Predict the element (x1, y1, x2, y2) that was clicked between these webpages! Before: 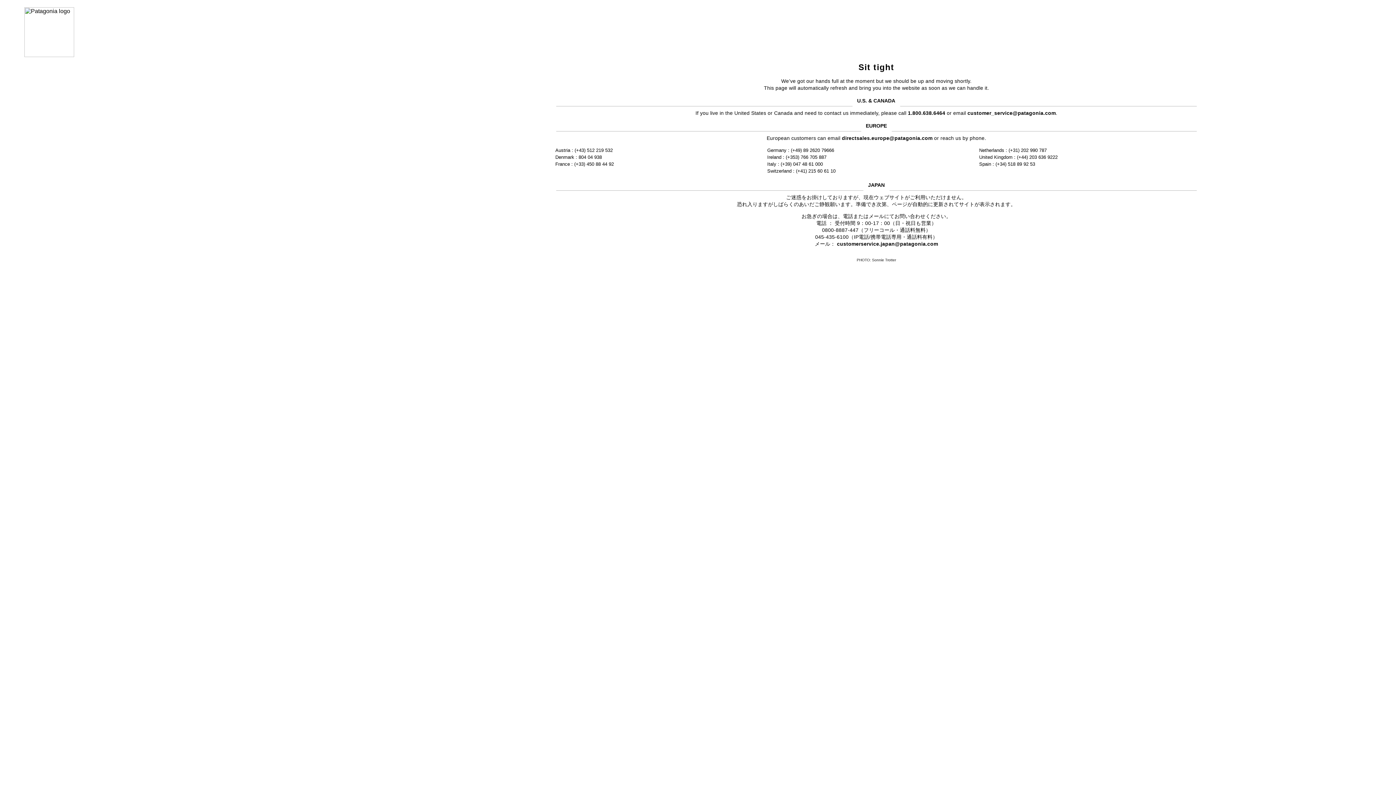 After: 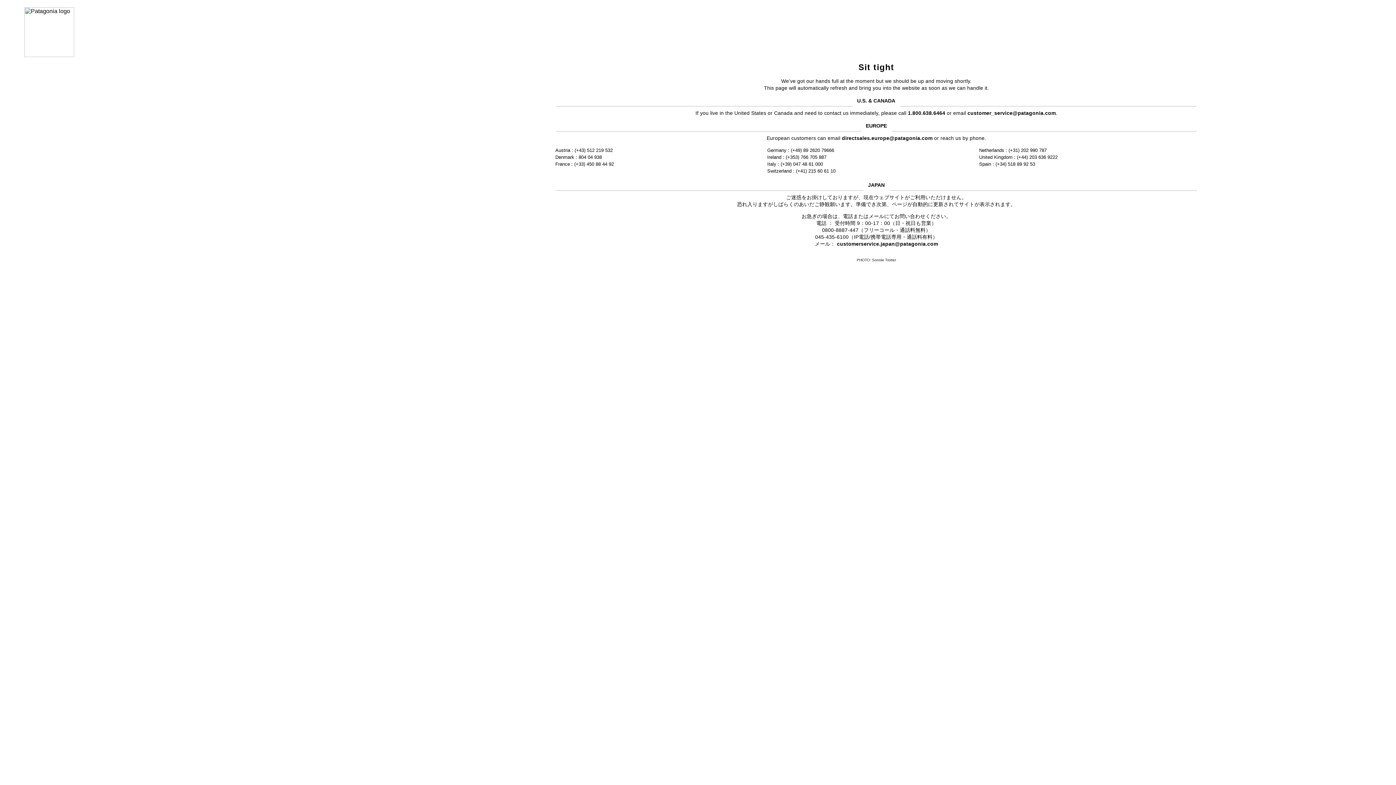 Action: label: customerservice.japan@patagonia.com bbox: (837, 241, 938, 246)